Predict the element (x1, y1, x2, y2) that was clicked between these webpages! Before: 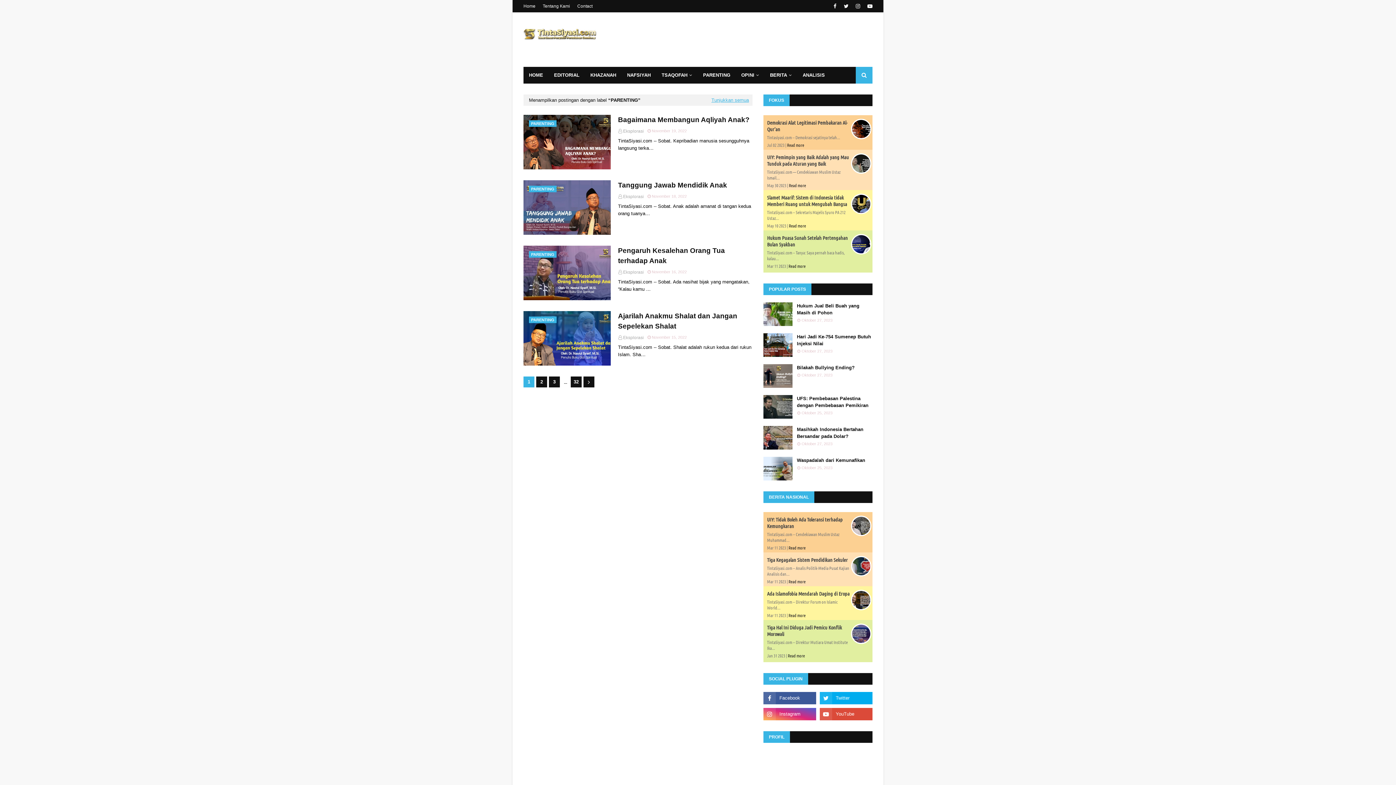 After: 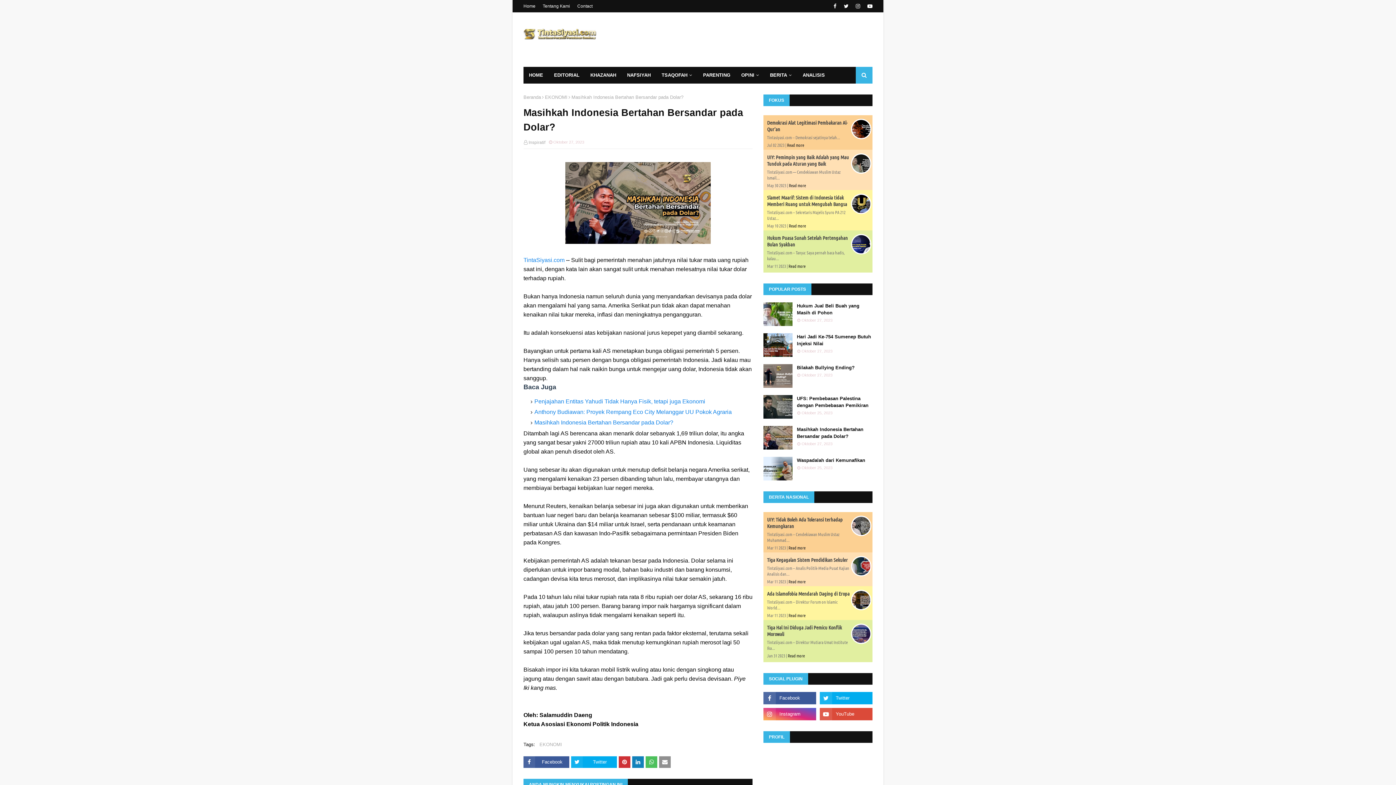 Action: bbox: (797, 426, 872, 440) label: Masihkah Indonesia Bertahan Bersandar pada Dolar?